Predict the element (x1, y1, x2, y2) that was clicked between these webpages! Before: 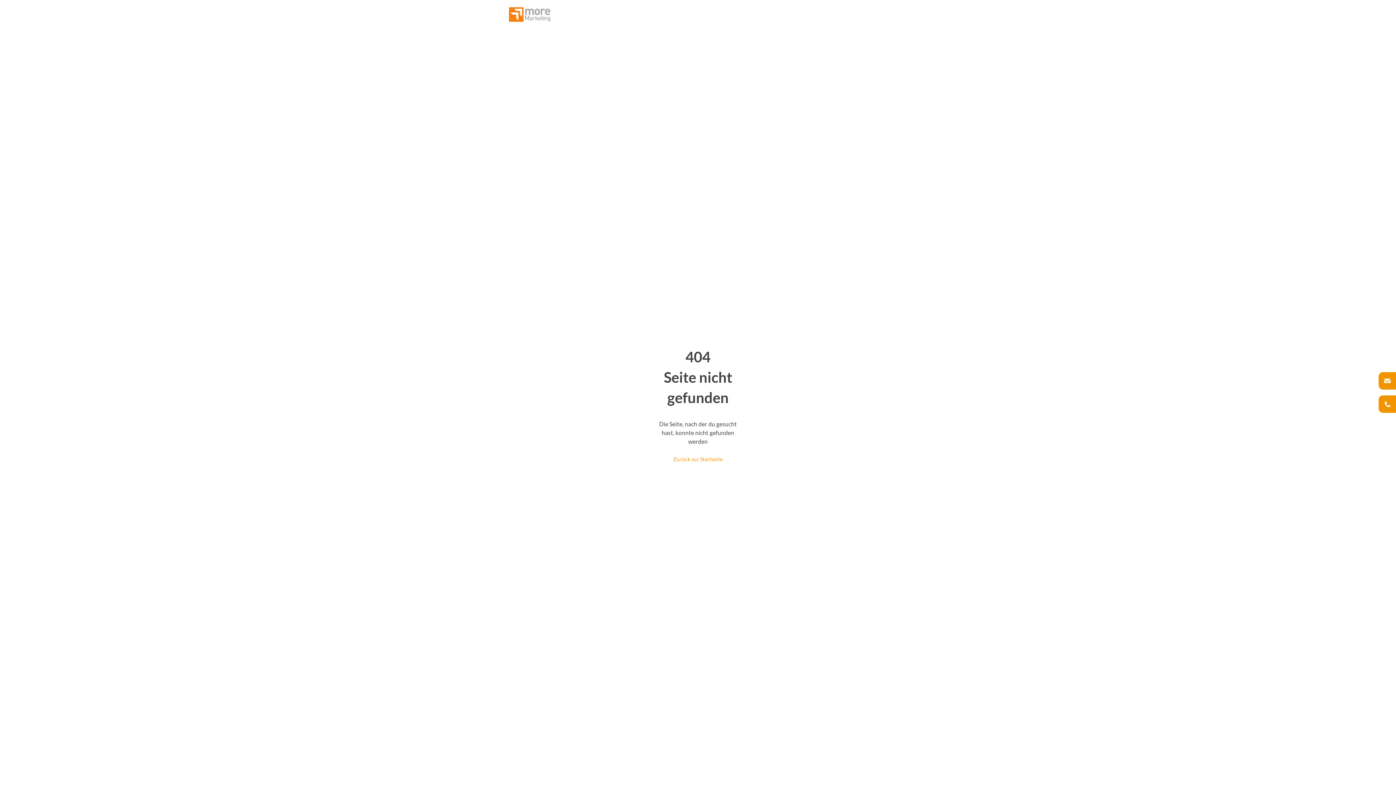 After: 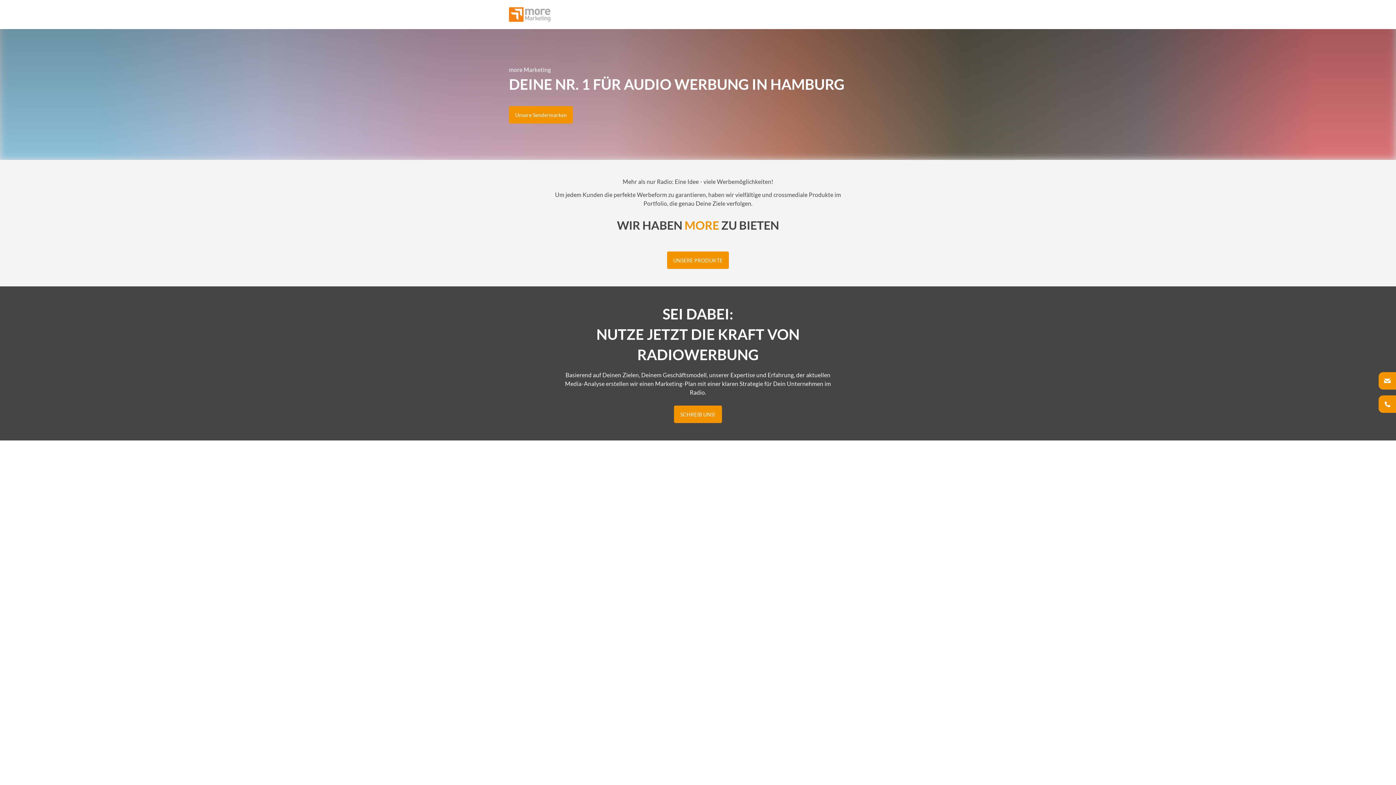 Action: bbox: (509, 0, 550, 29)